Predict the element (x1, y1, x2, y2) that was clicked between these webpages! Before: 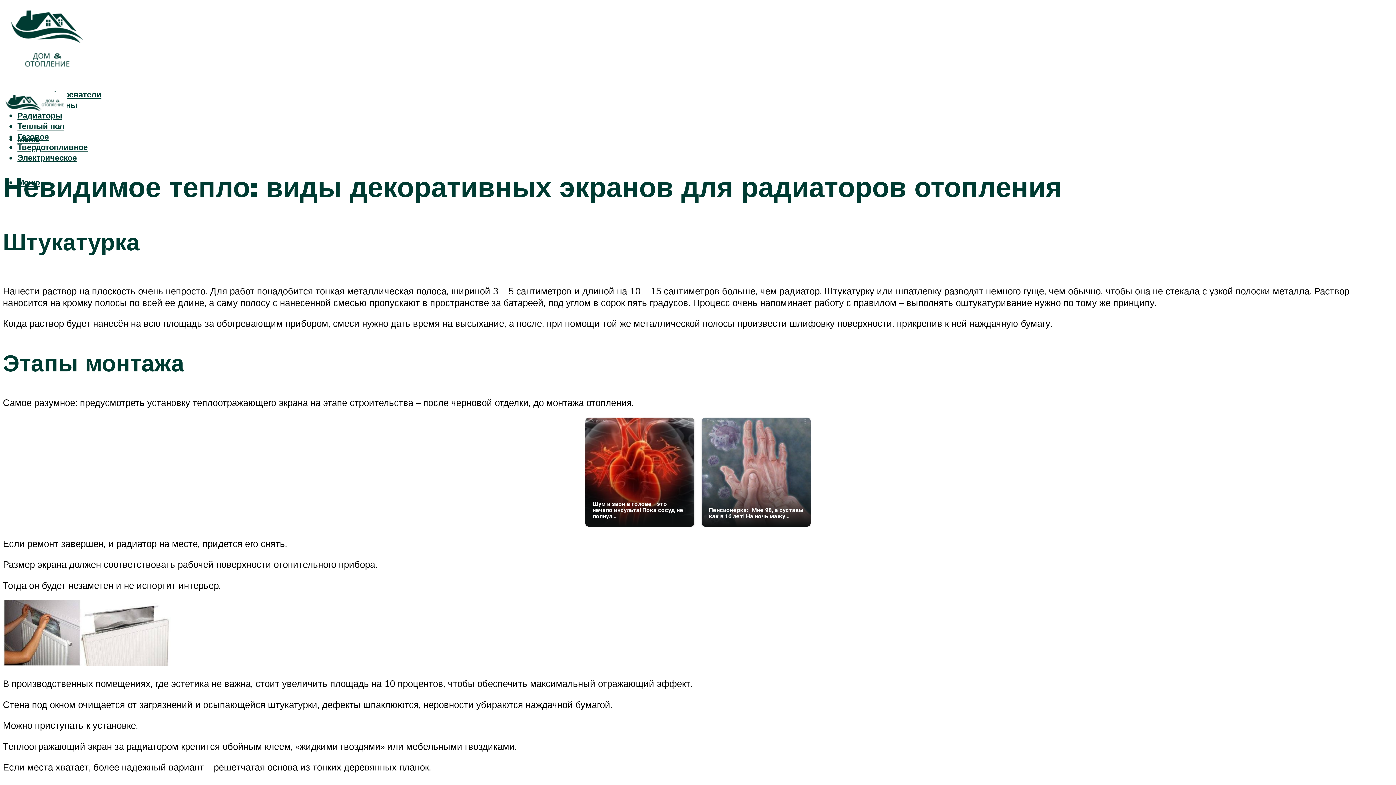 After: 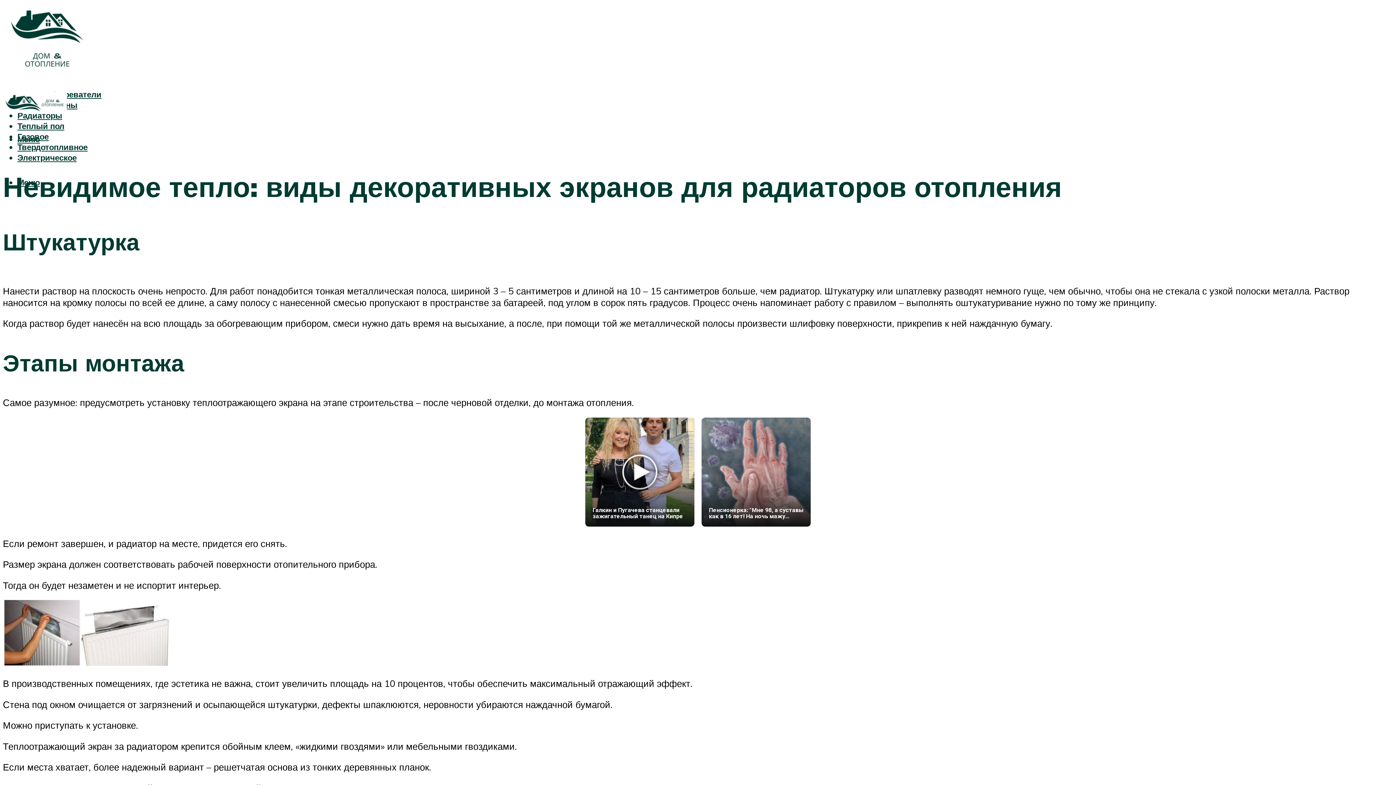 Action: bbox: (585, 417, 694, 526) label: Реклама
Шум и звон в голове - это начало инсульта! Пока сосуд не лопнул…